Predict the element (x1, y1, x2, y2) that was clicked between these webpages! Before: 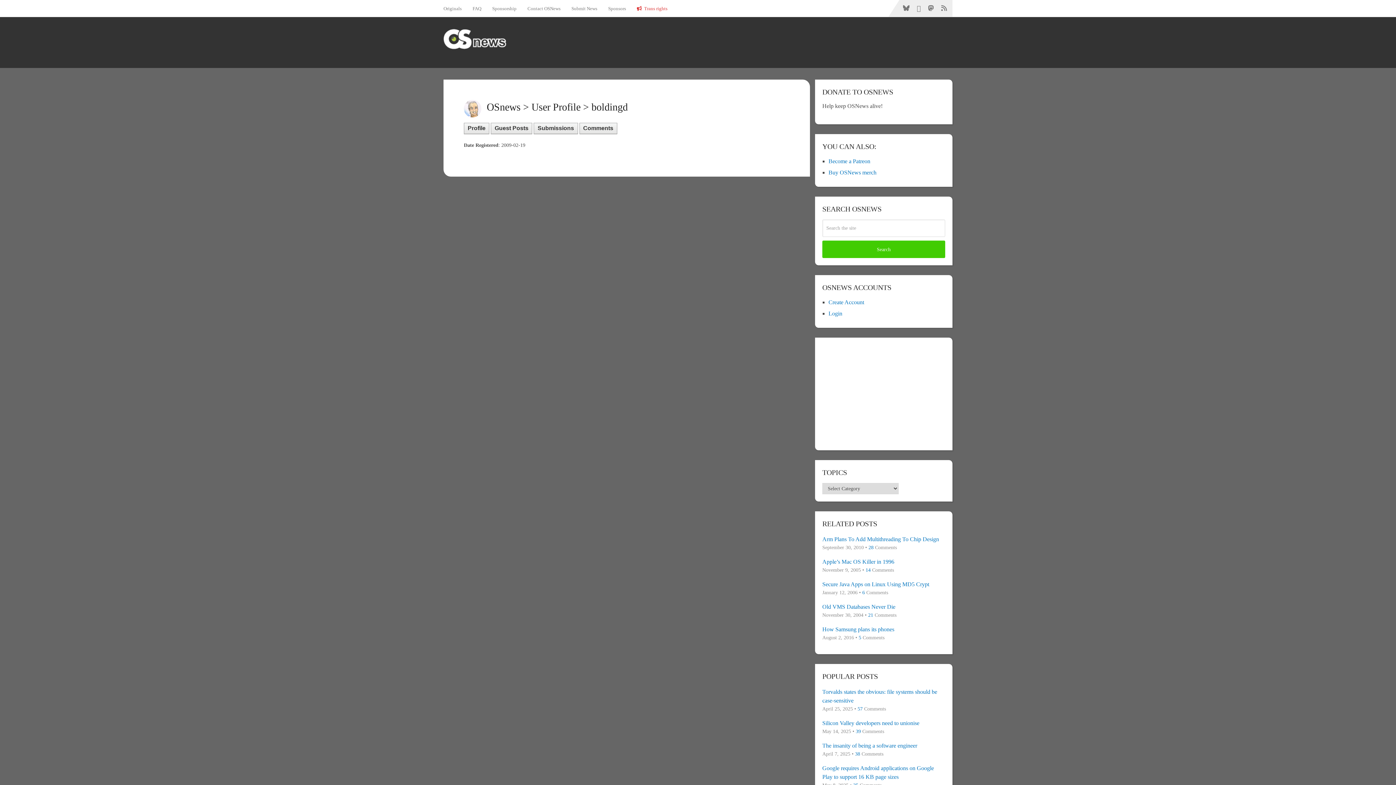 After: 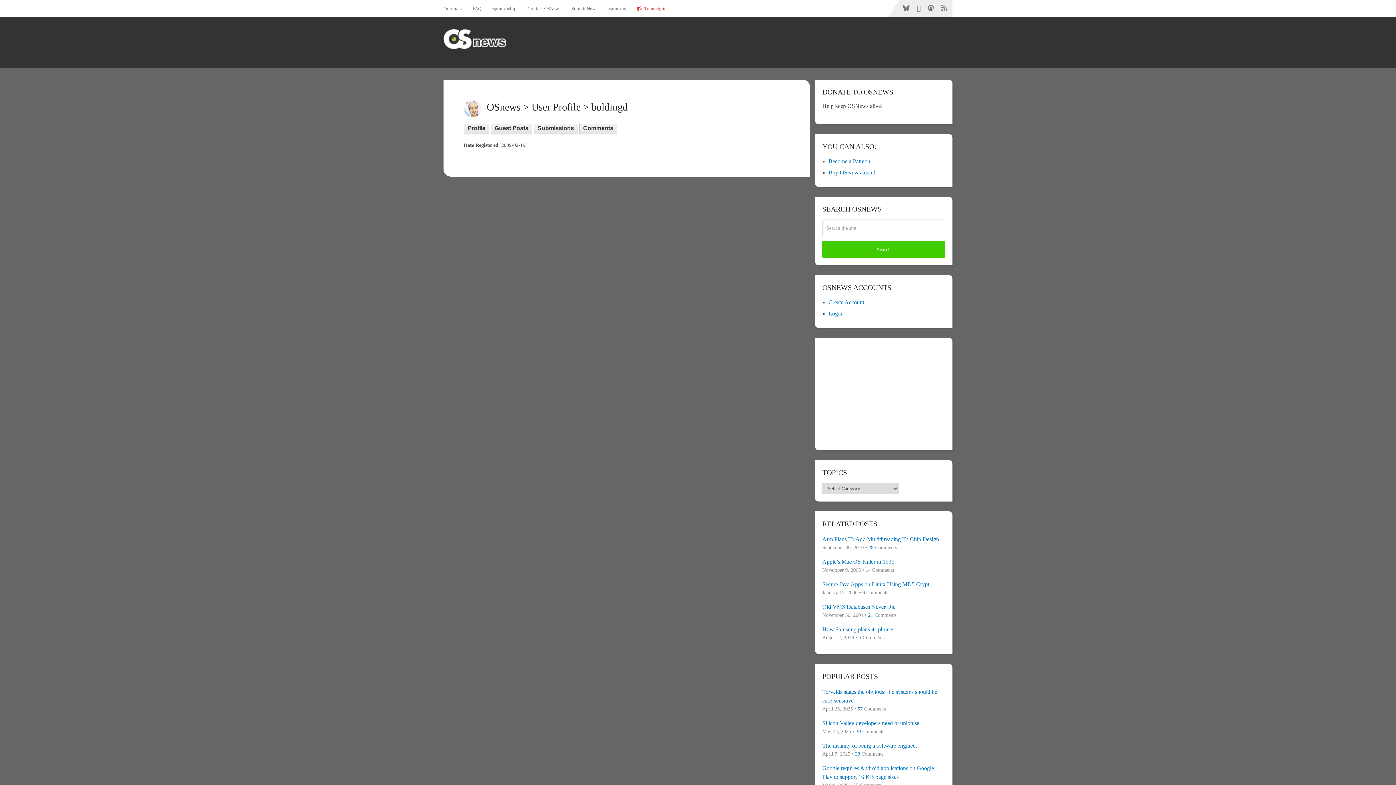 Action: label: Profile bbox: (464, 122, 489, 134)